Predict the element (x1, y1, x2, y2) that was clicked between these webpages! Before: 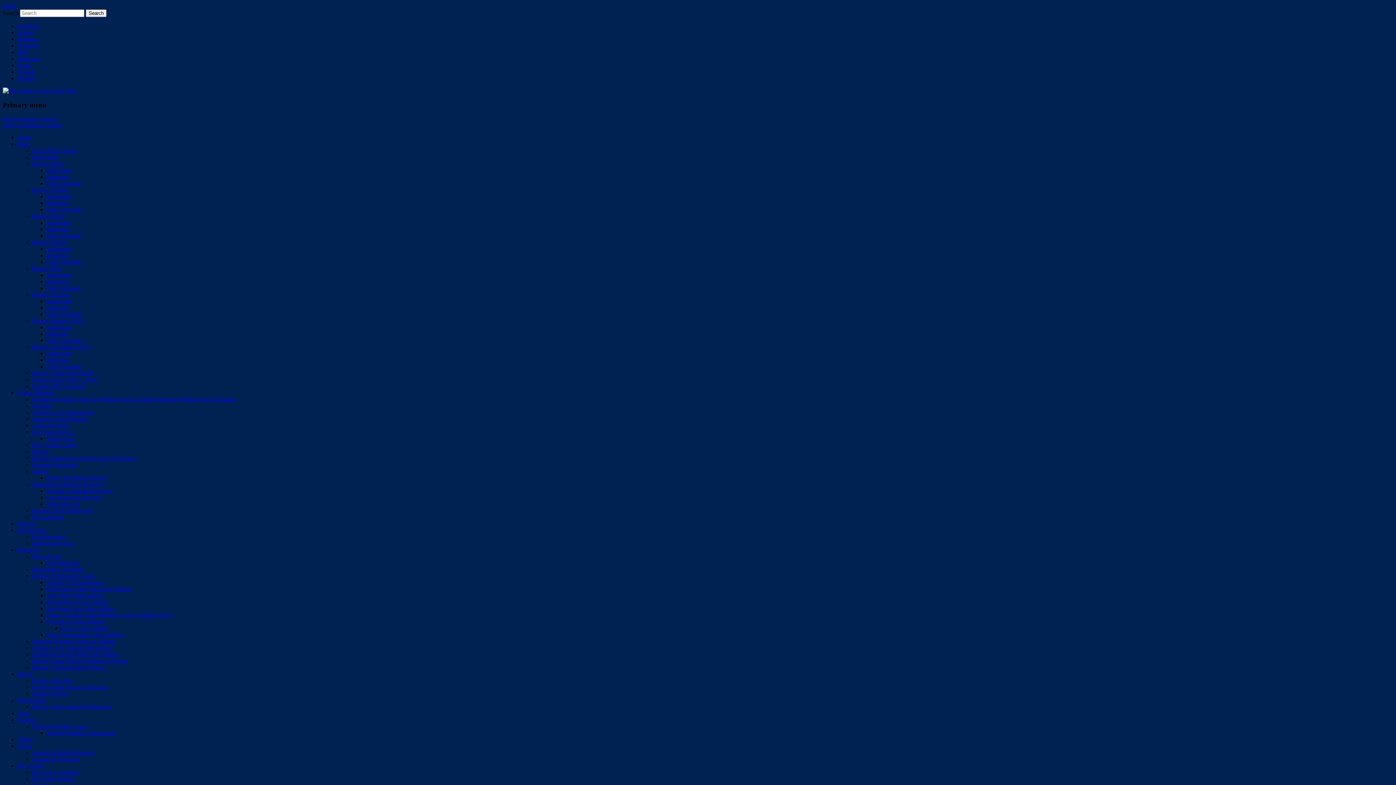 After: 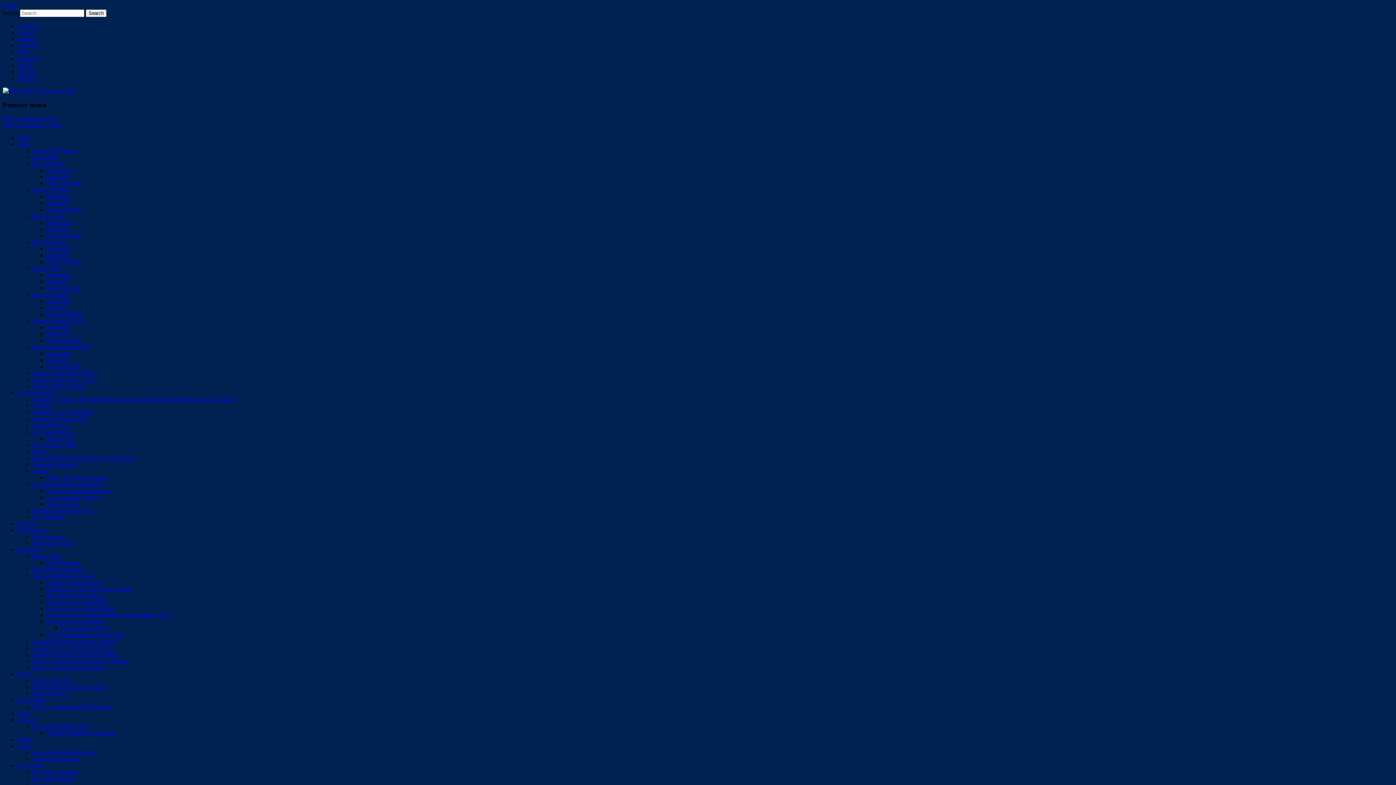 Action: label: Disney Treasure bbox: (32, 291, 69, 297)